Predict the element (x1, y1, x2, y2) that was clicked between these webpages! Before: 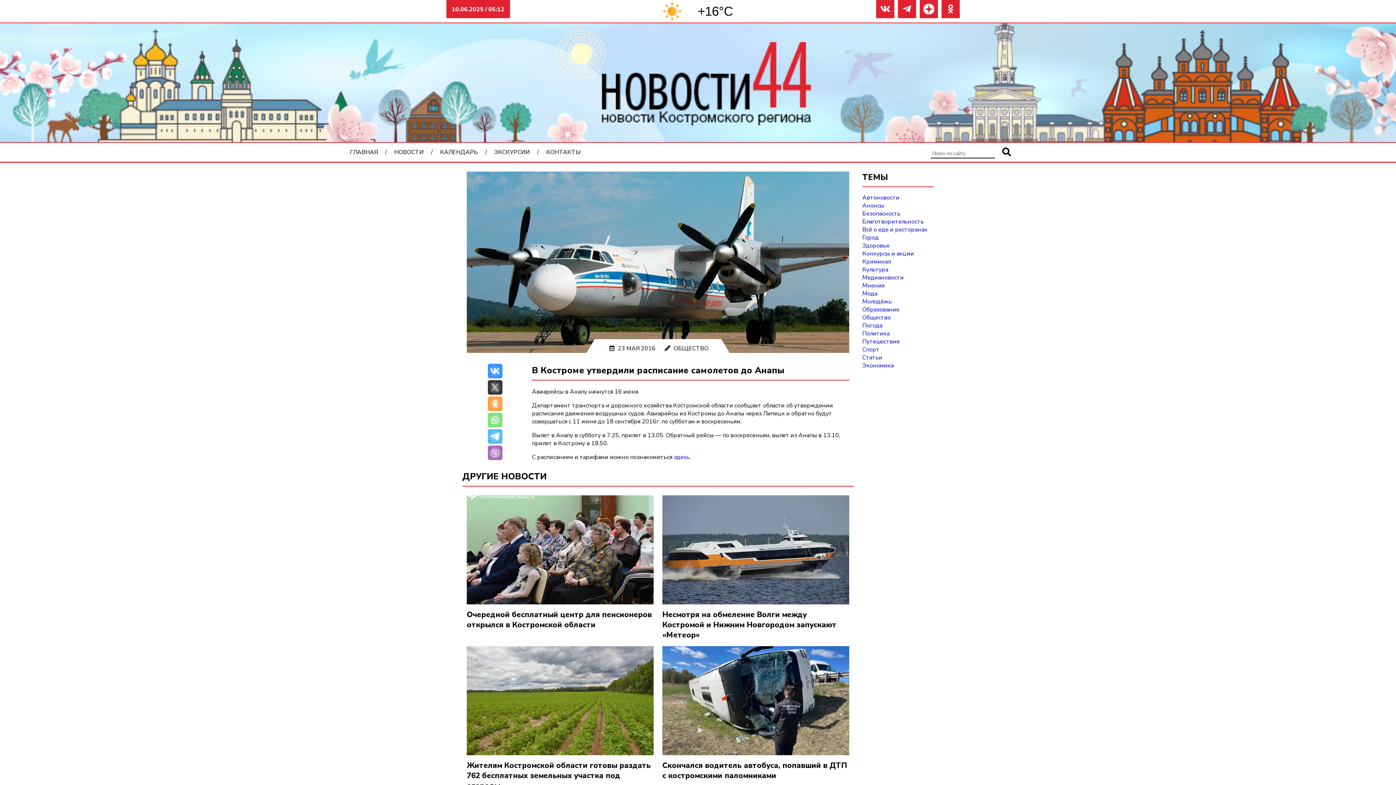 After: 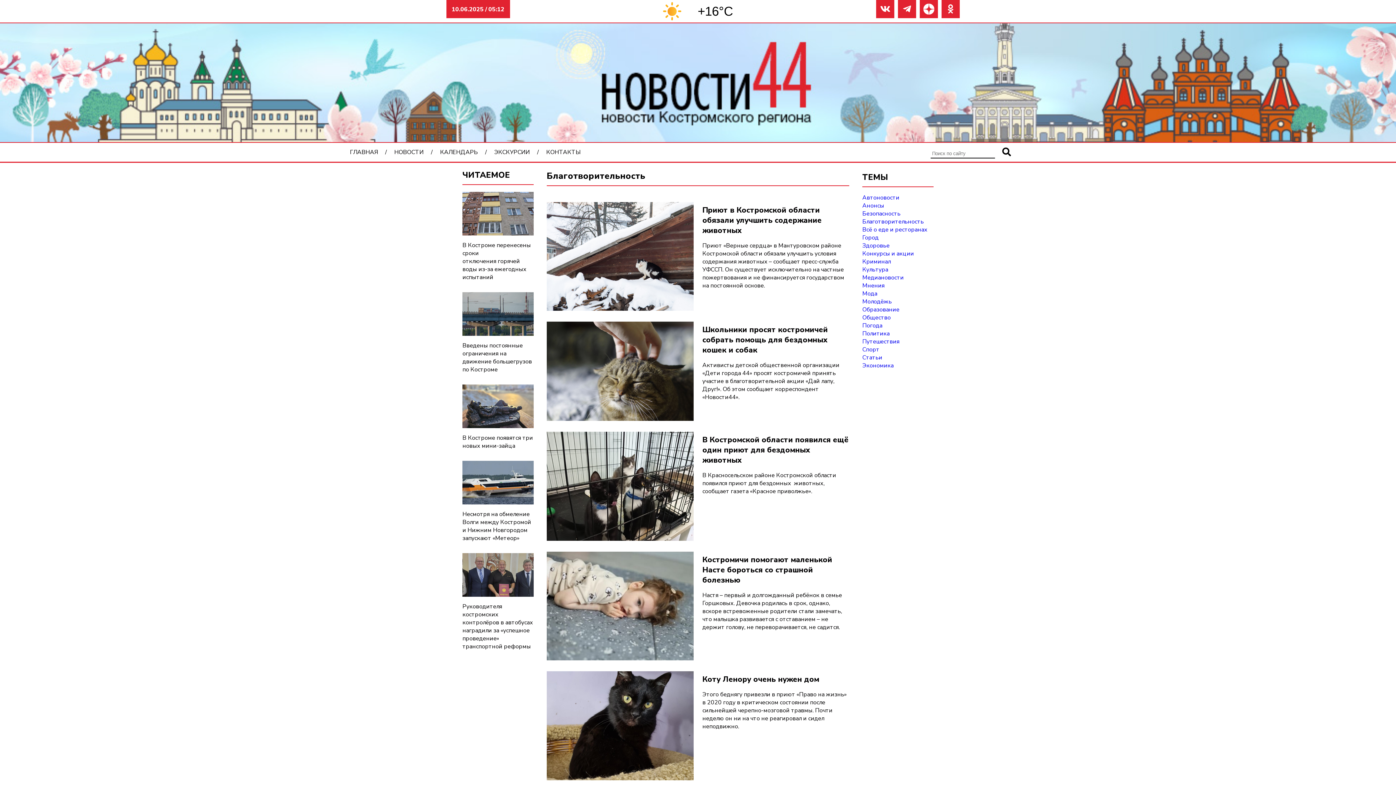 Action: bbox: (862, 217, 924, 225) label: Благотворительность